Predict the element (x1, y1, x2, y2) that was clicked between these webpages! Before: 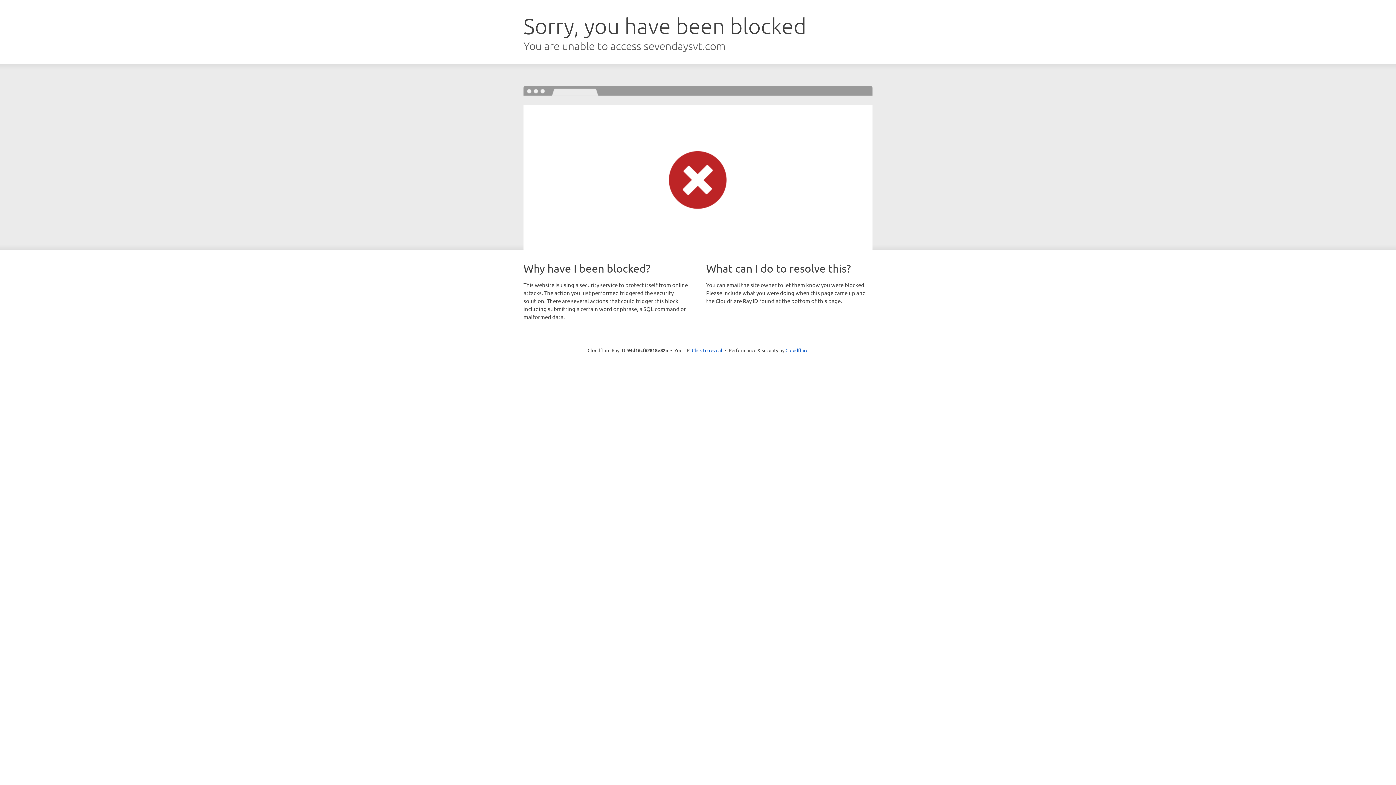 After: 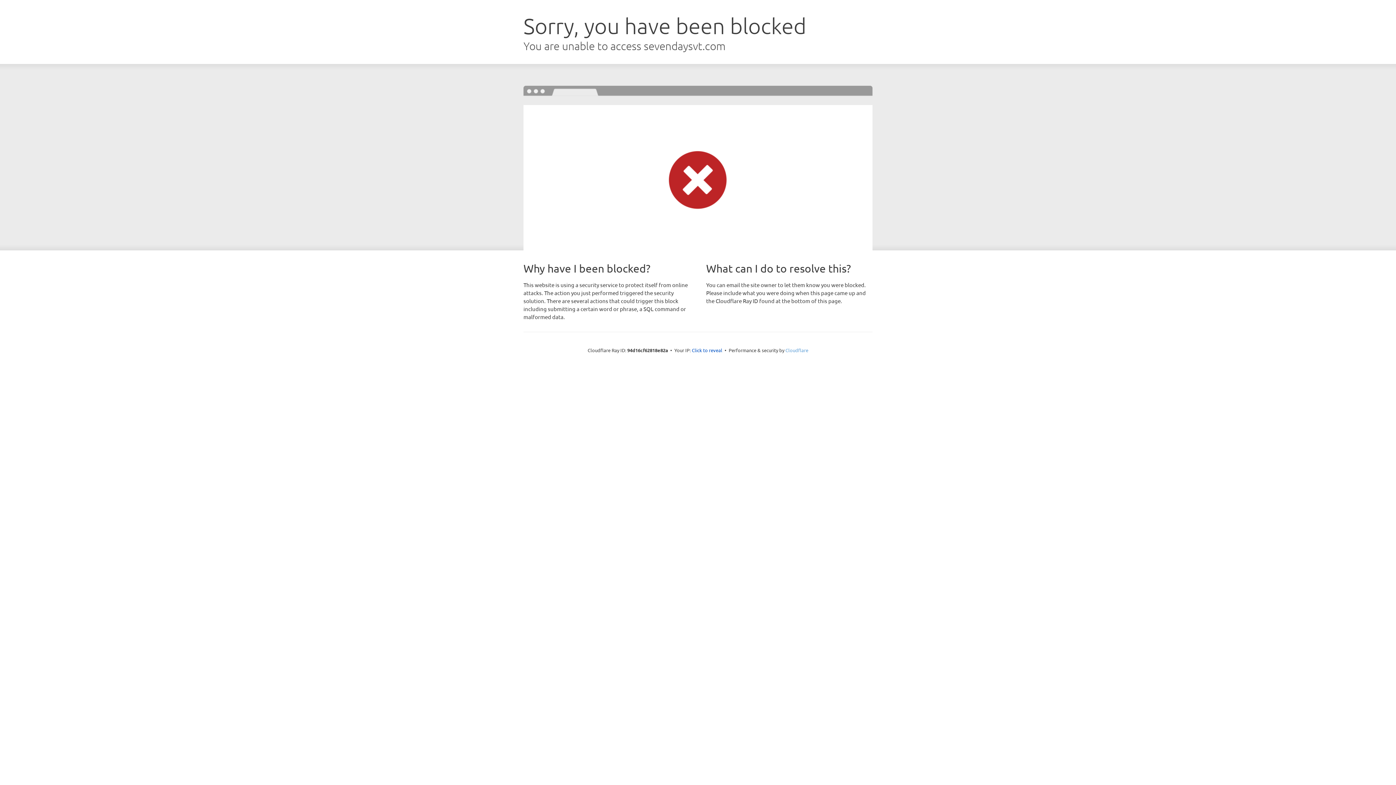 Action: label: Cloudflare bbox: (785, 347, 808, 353)